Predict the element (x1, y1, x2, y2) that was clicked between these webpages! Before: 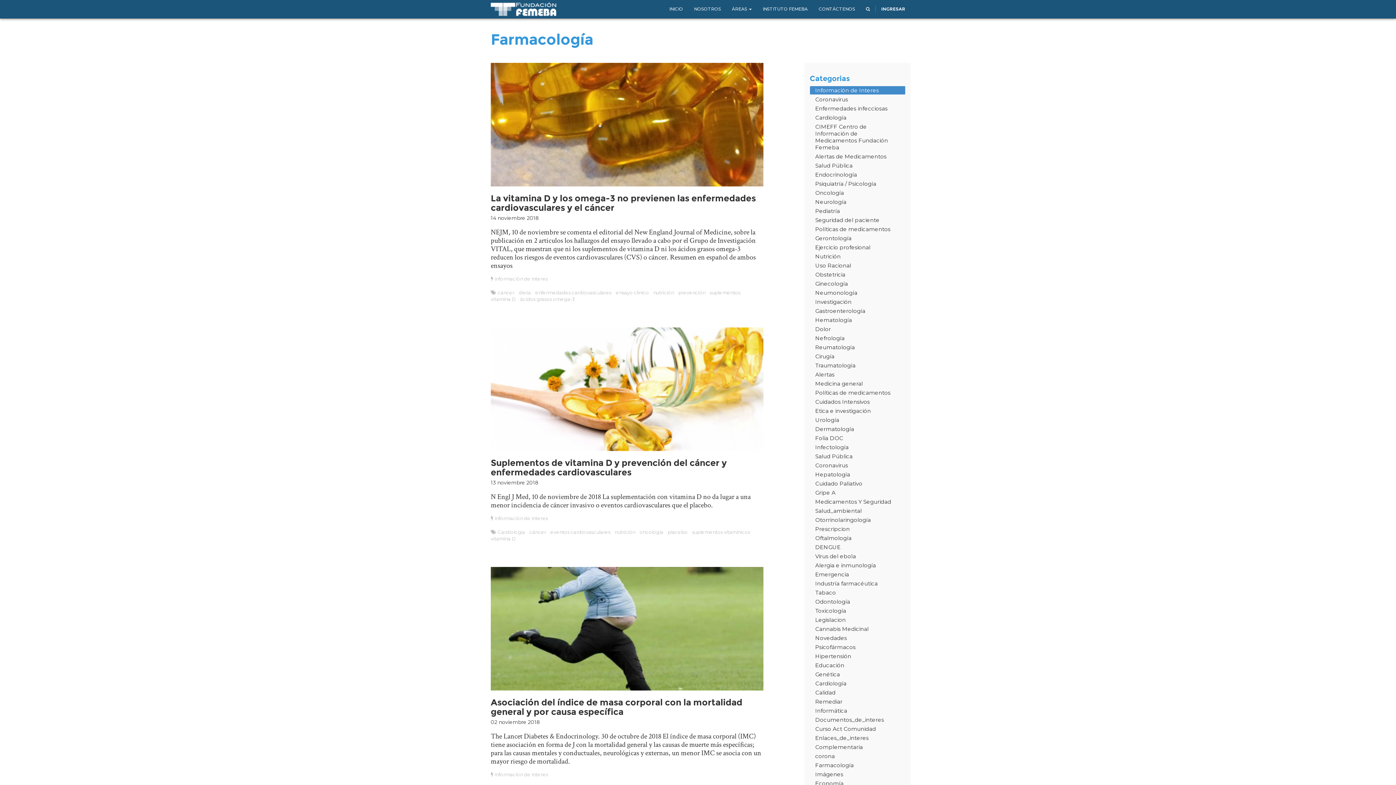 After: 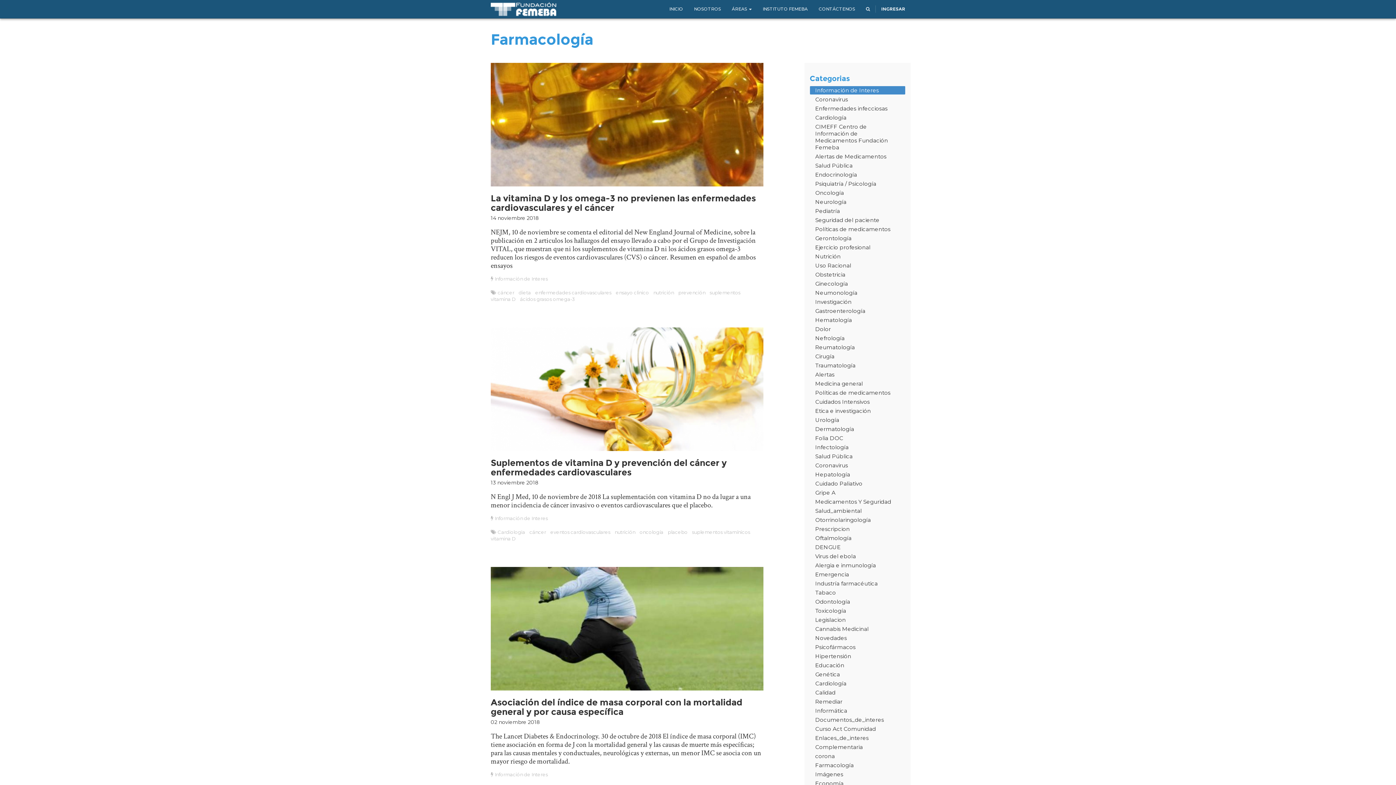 Action: bbox: (494, 276, 548, 281) label: Información de Interes